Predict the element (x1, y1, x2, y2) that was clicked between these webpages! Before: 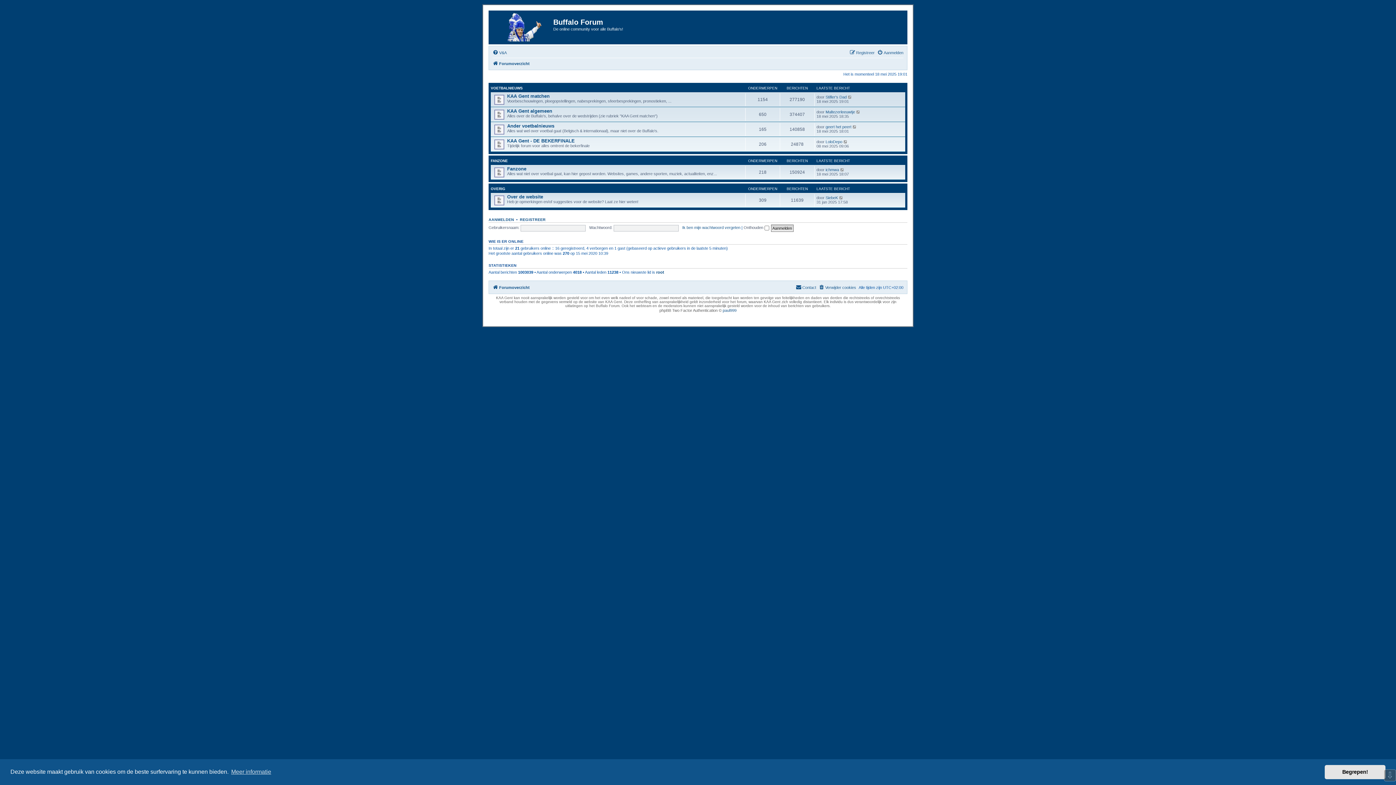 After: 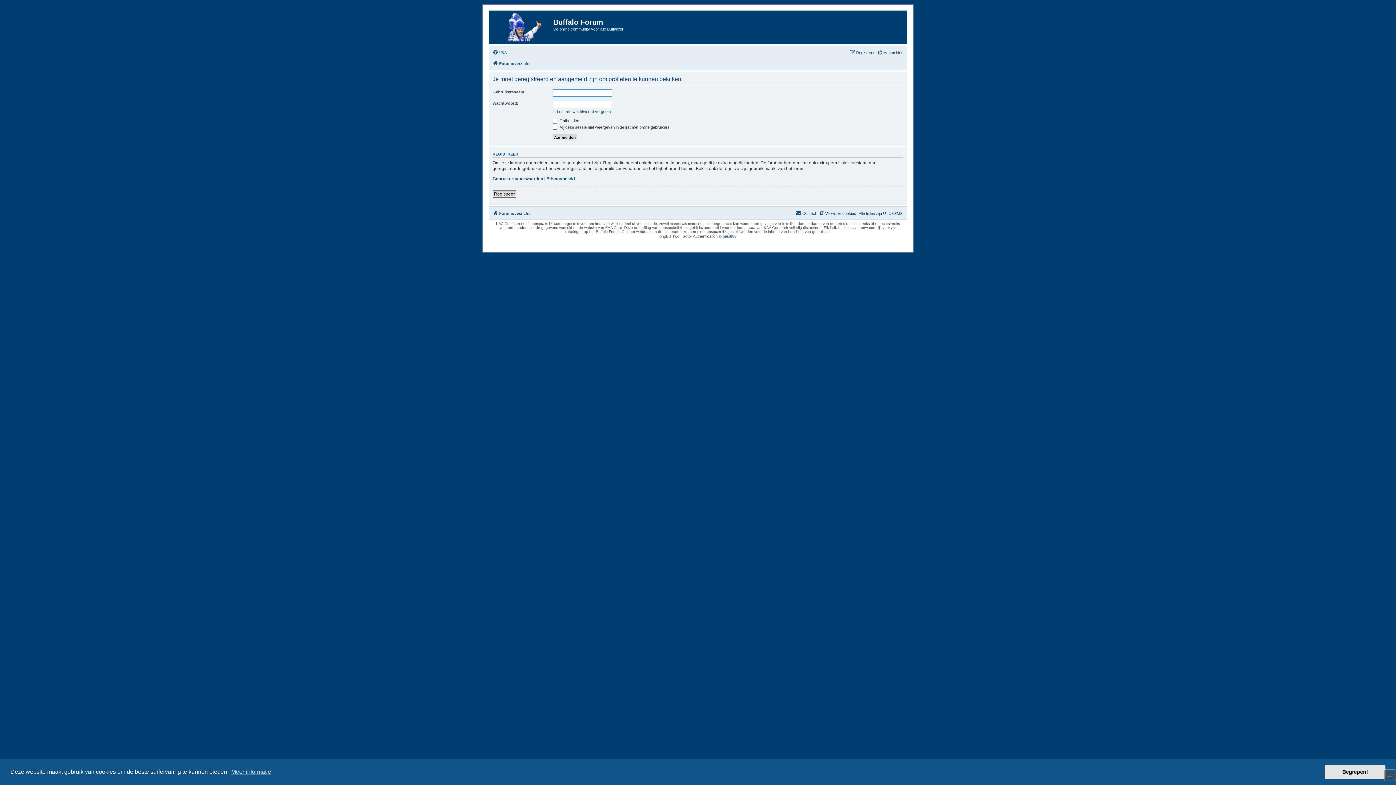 Action: label: Maltezerleeuwtje bbox: (825, 109, 855, 114)